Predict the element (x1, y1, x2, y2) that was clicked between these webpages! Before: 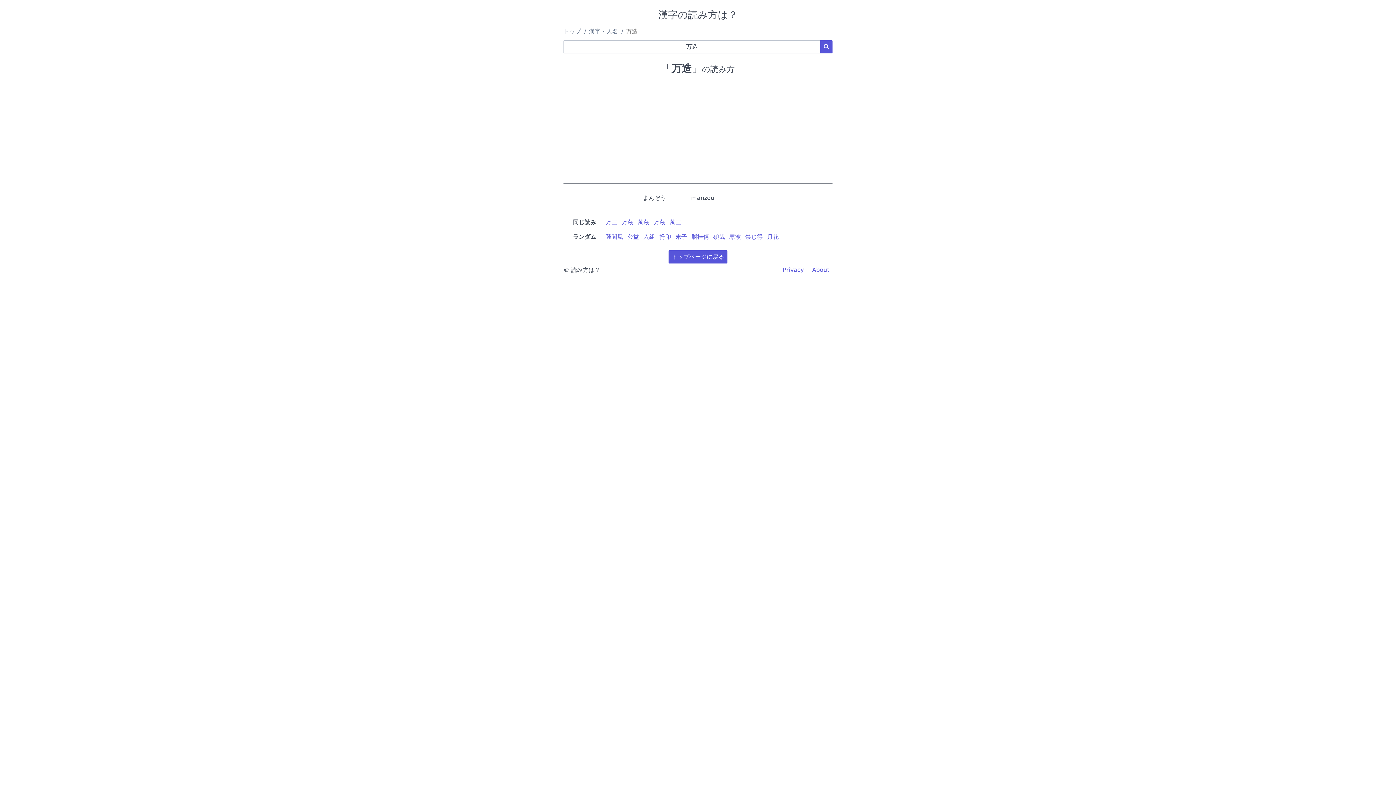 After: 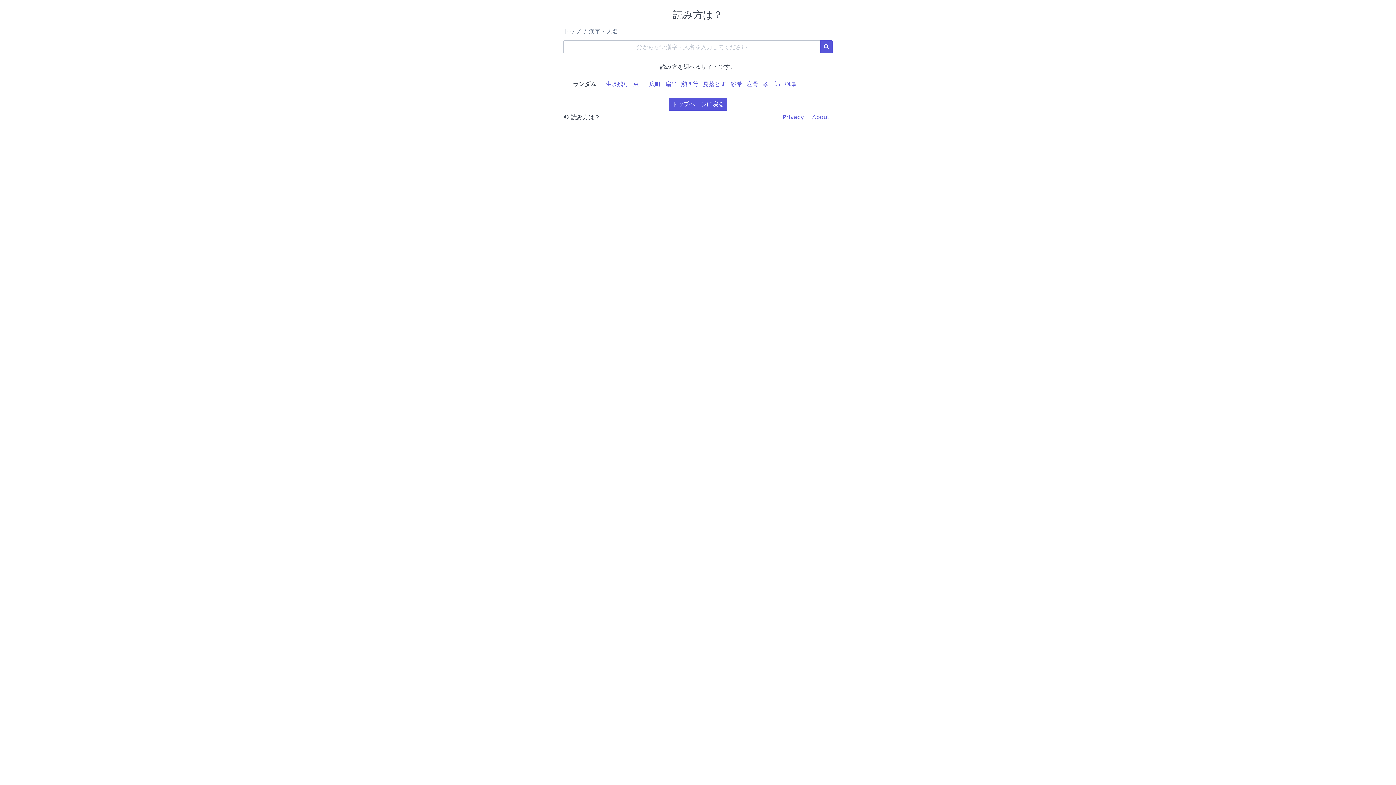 Action: label: トップページに戻る bbox: (668, 250, 727, 263)